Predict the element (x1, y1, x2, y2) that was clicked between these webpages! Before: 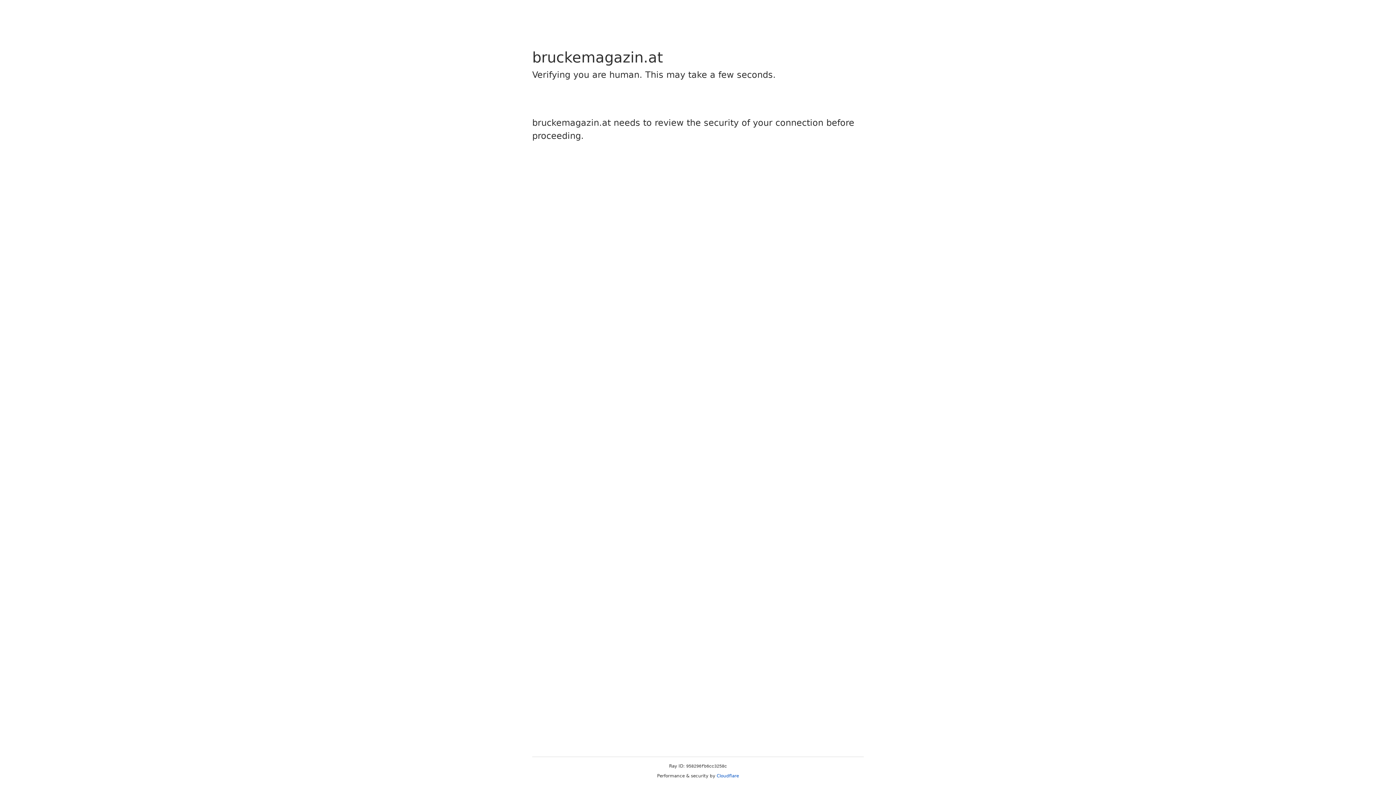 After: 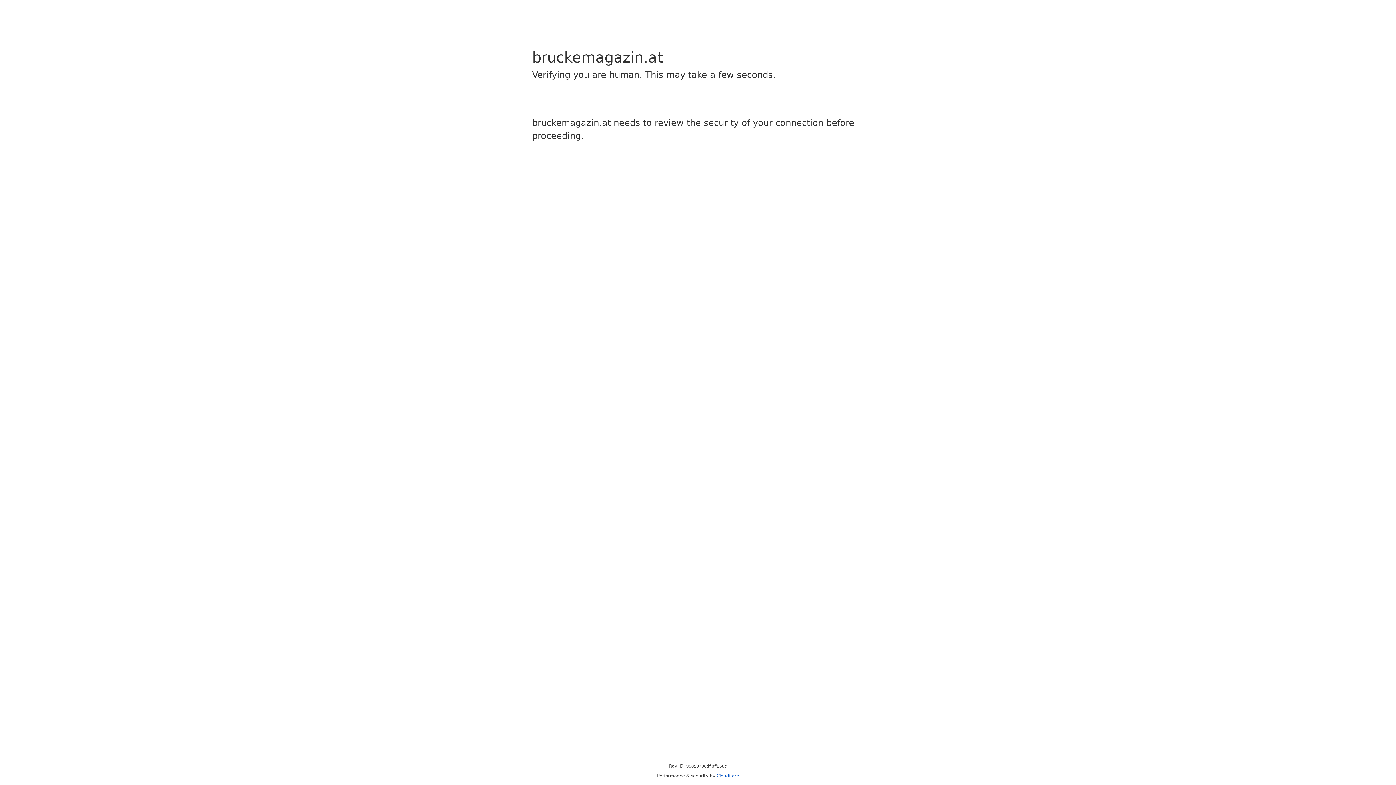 Action: label: Cloudflare bbox: (716, 773, 739, 778)